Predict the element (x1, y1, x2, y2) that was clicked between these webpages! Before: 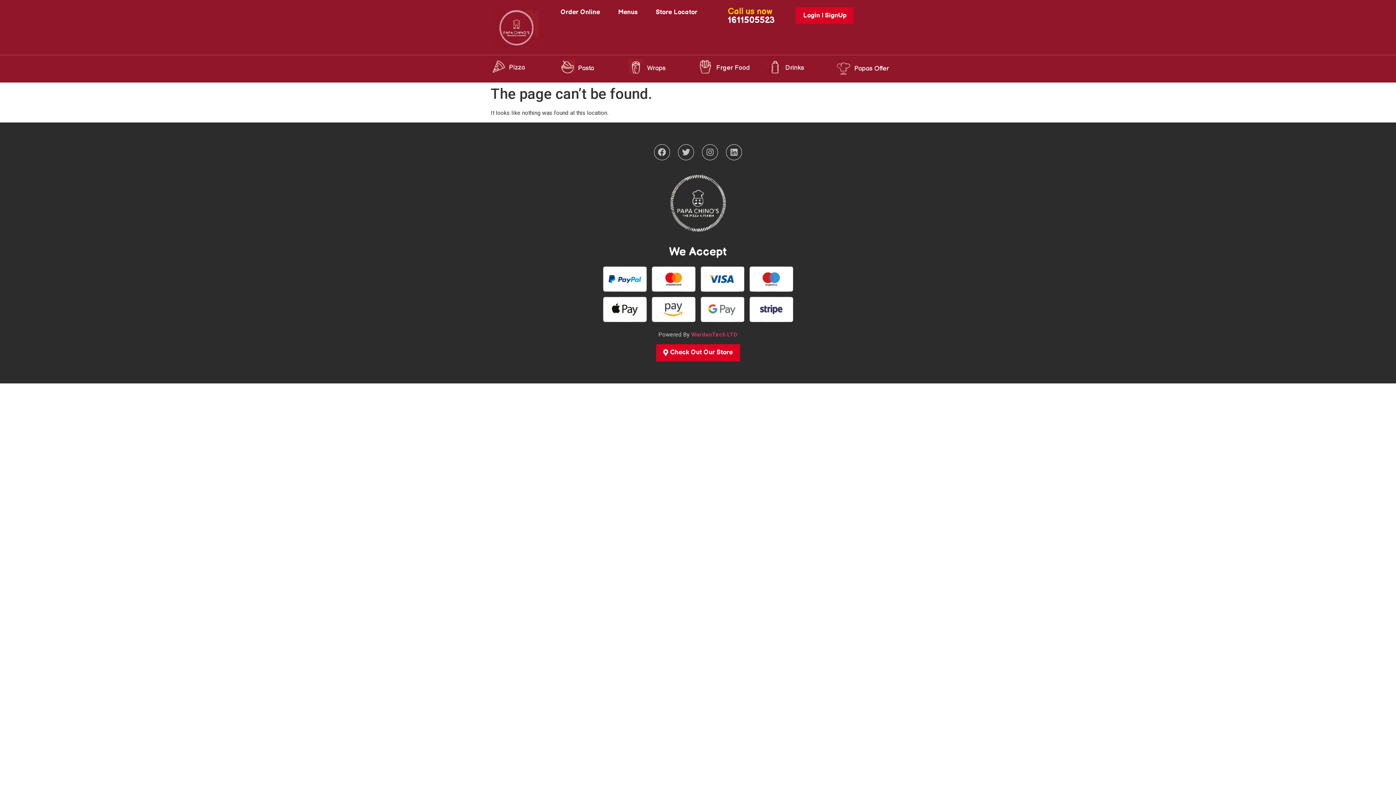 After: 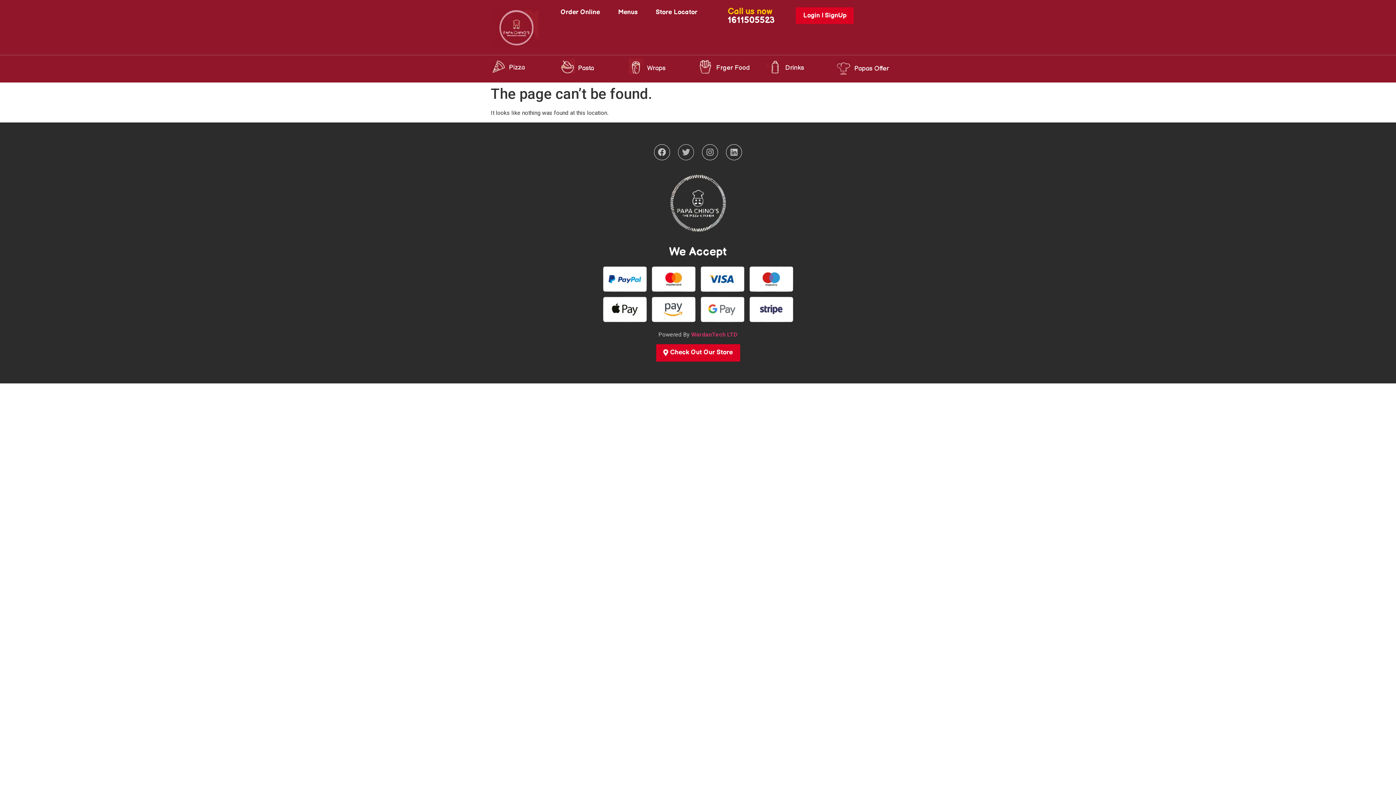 Action: bbox: (678, 144, 694, 160) label: Twitter